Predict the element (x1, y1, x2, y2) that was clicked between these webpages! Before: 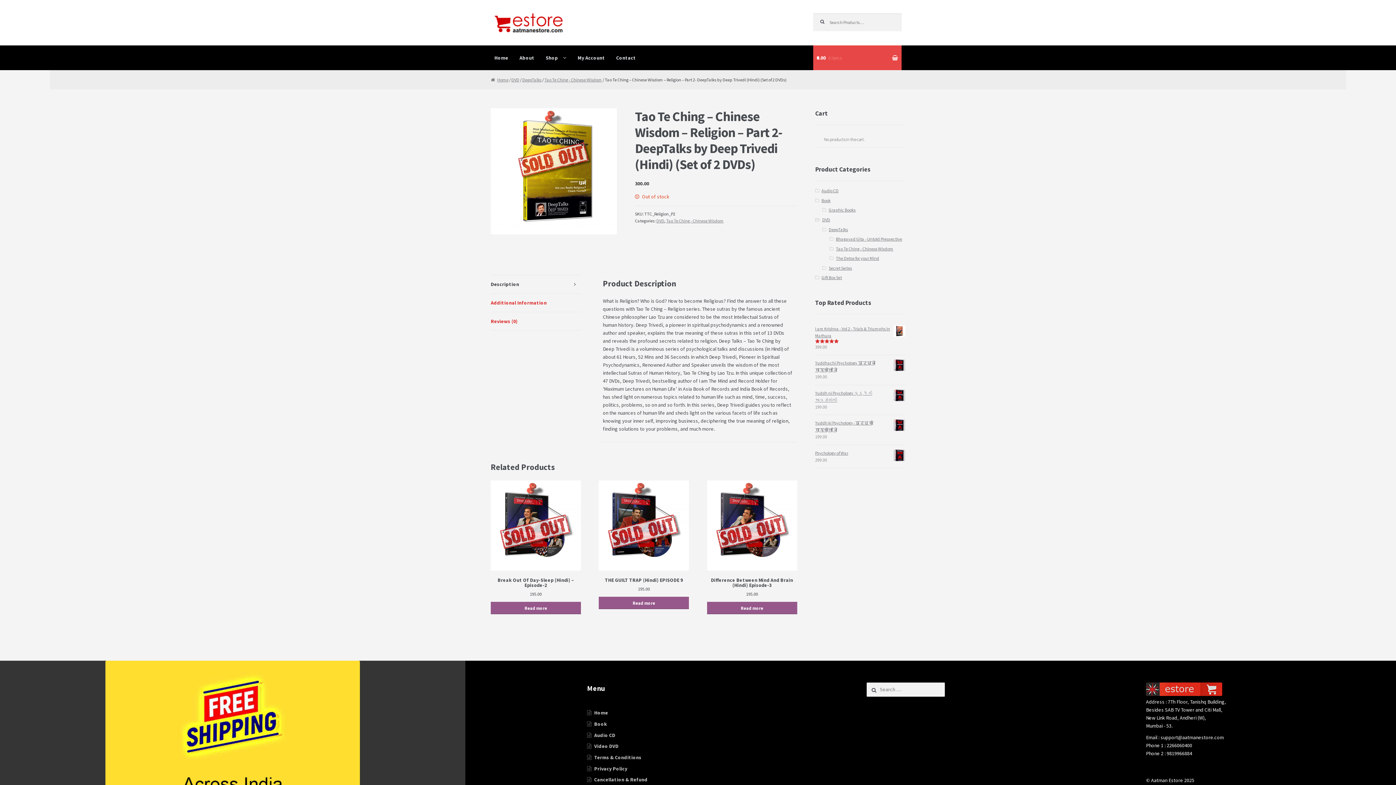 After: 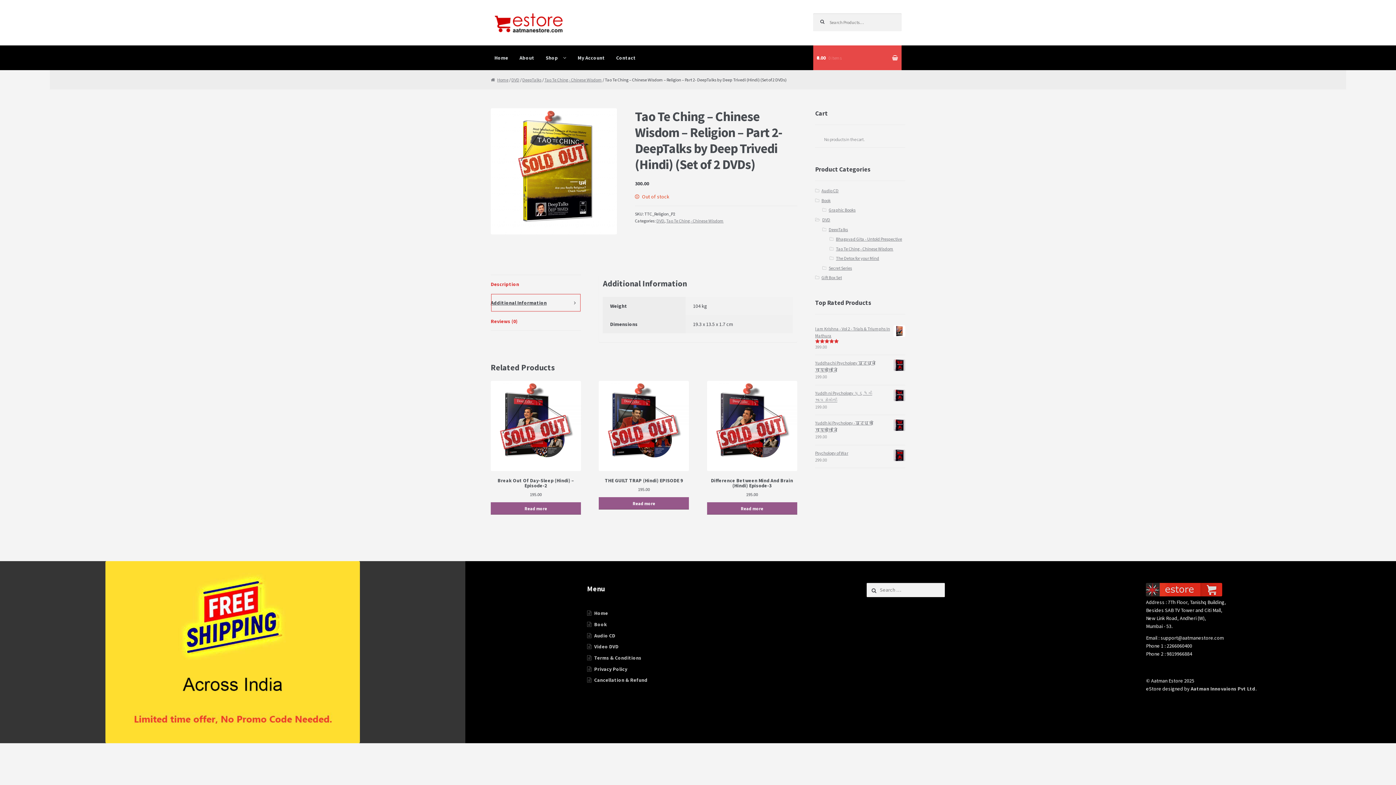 Action: bbox: (490, 293, 581, 312) label: Additional Information